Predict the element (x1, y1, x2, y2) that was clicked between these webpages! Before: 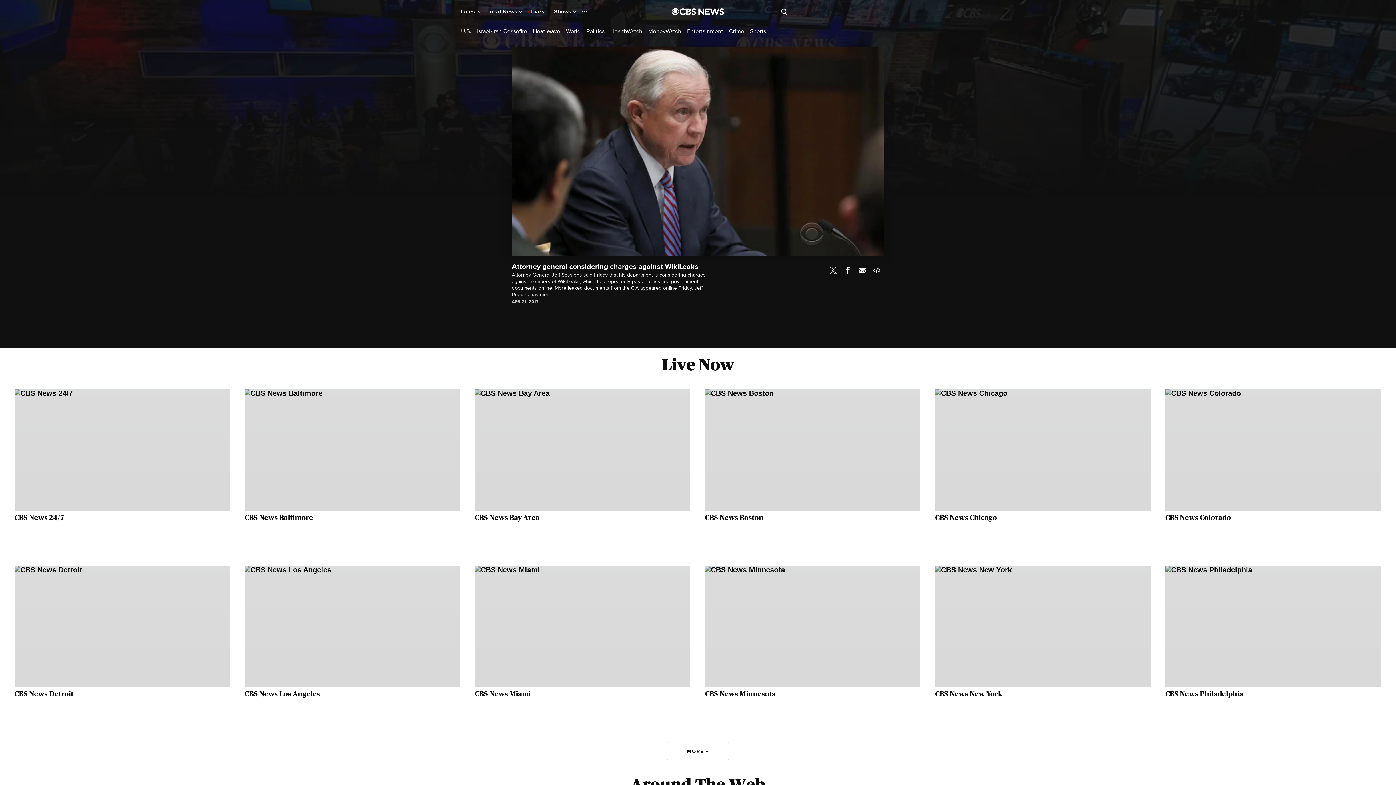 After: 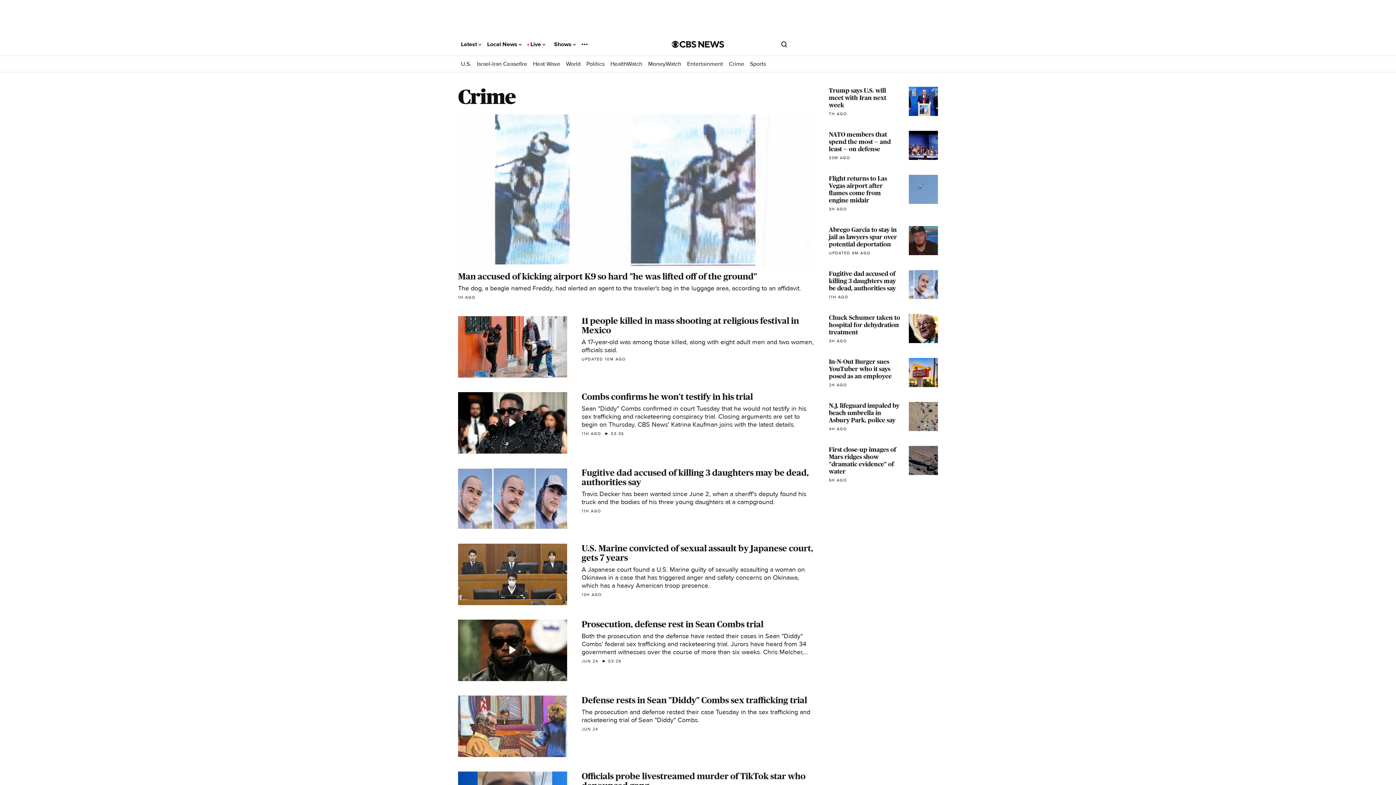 Action: bbox: (729, 27, 744, 34) label: Crime